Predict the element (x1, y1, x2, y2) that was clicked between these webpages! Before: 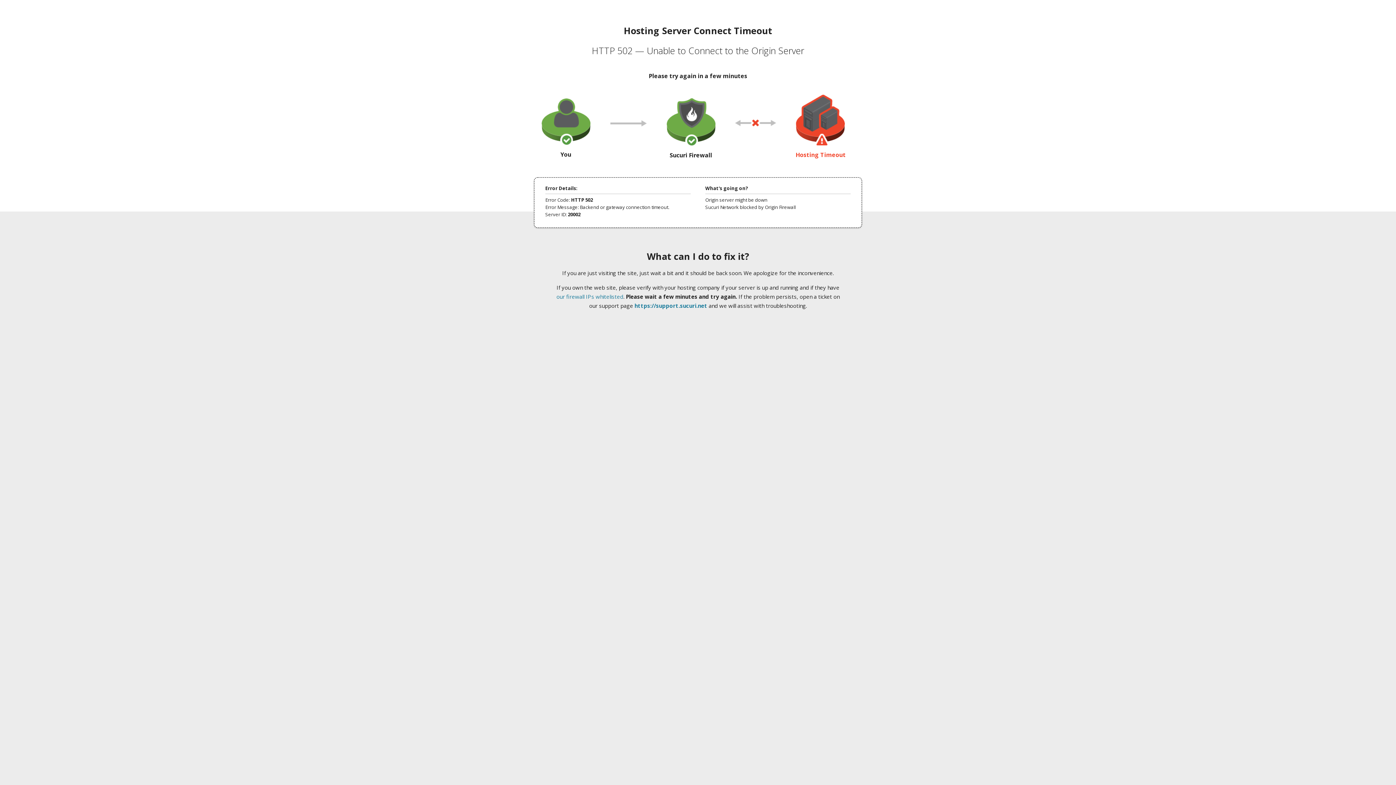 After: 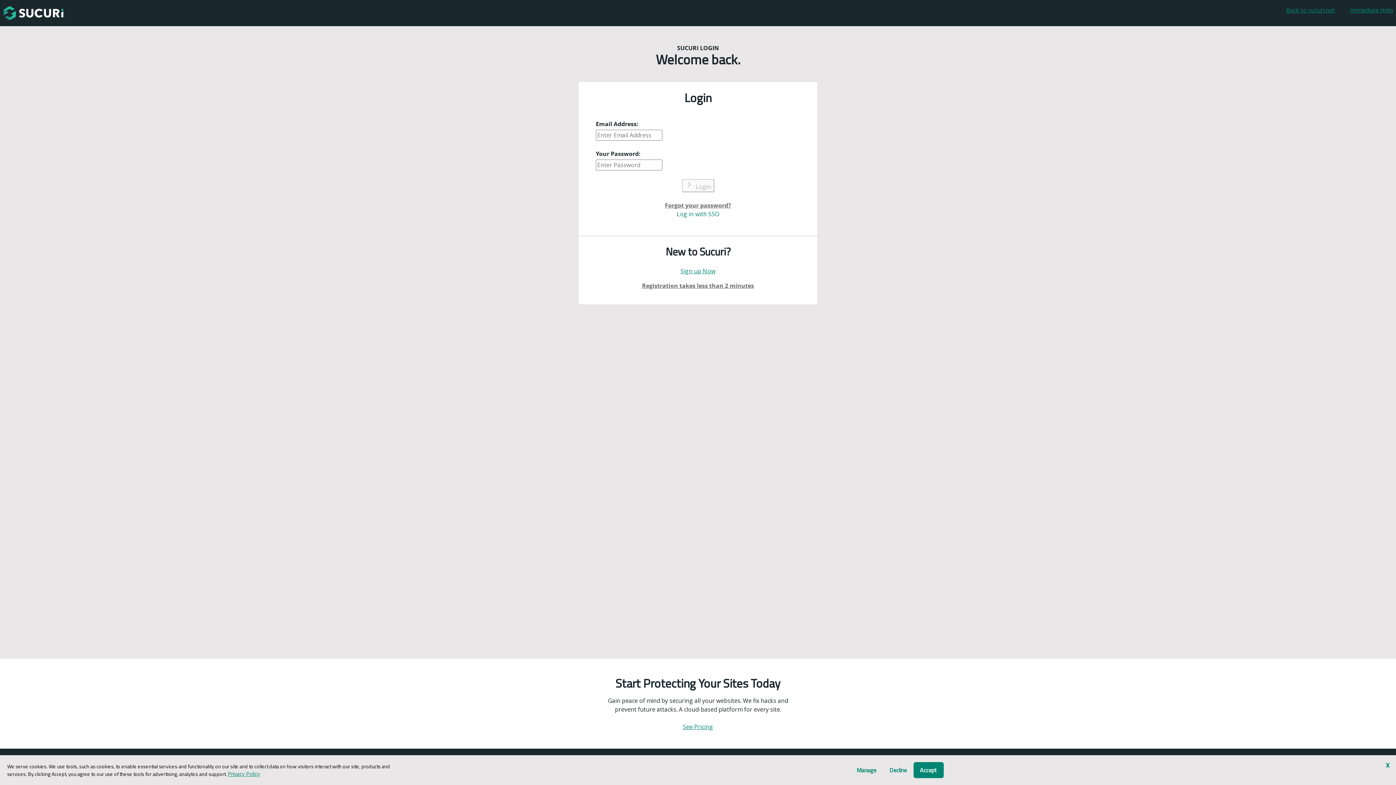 Action: bbox: (634, 302, 707, 309) label: https://support.sucuri.net